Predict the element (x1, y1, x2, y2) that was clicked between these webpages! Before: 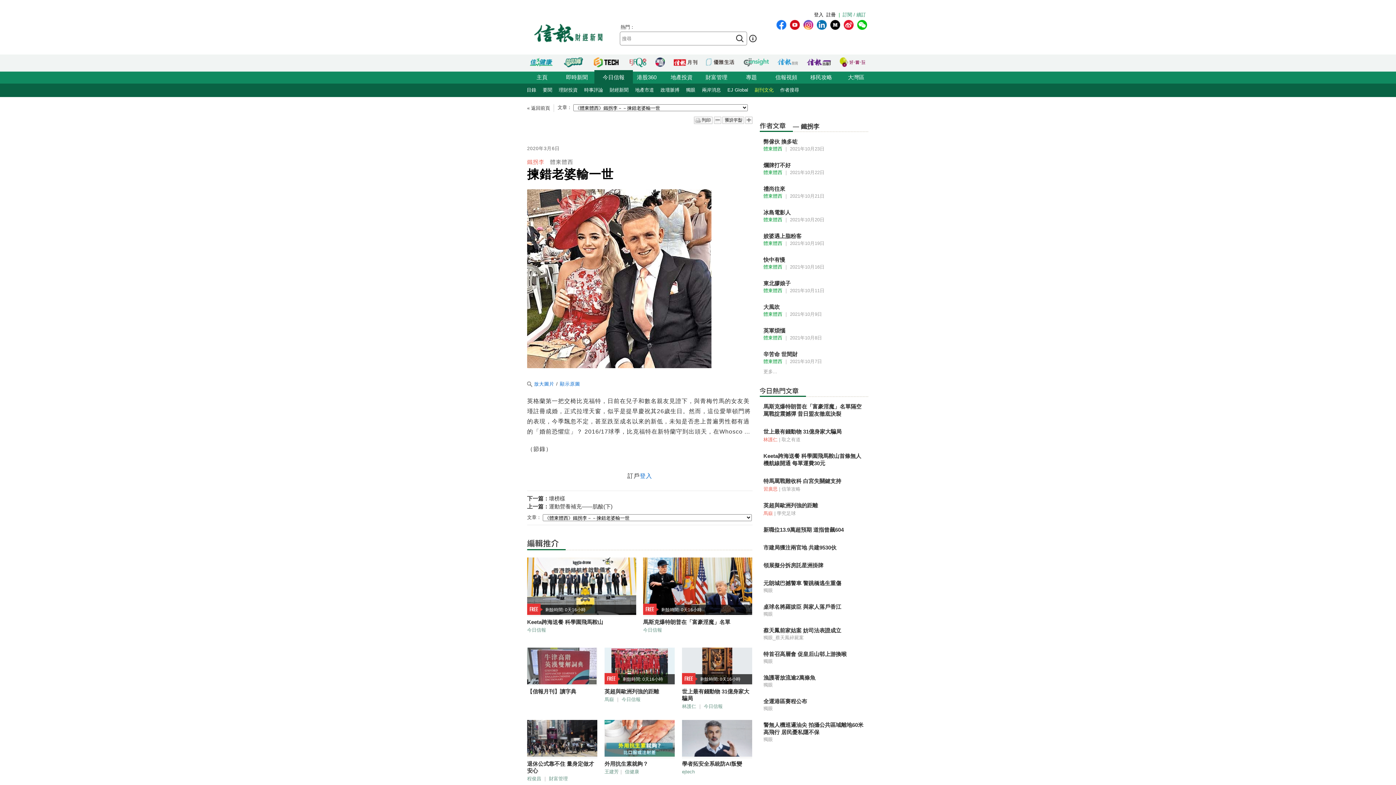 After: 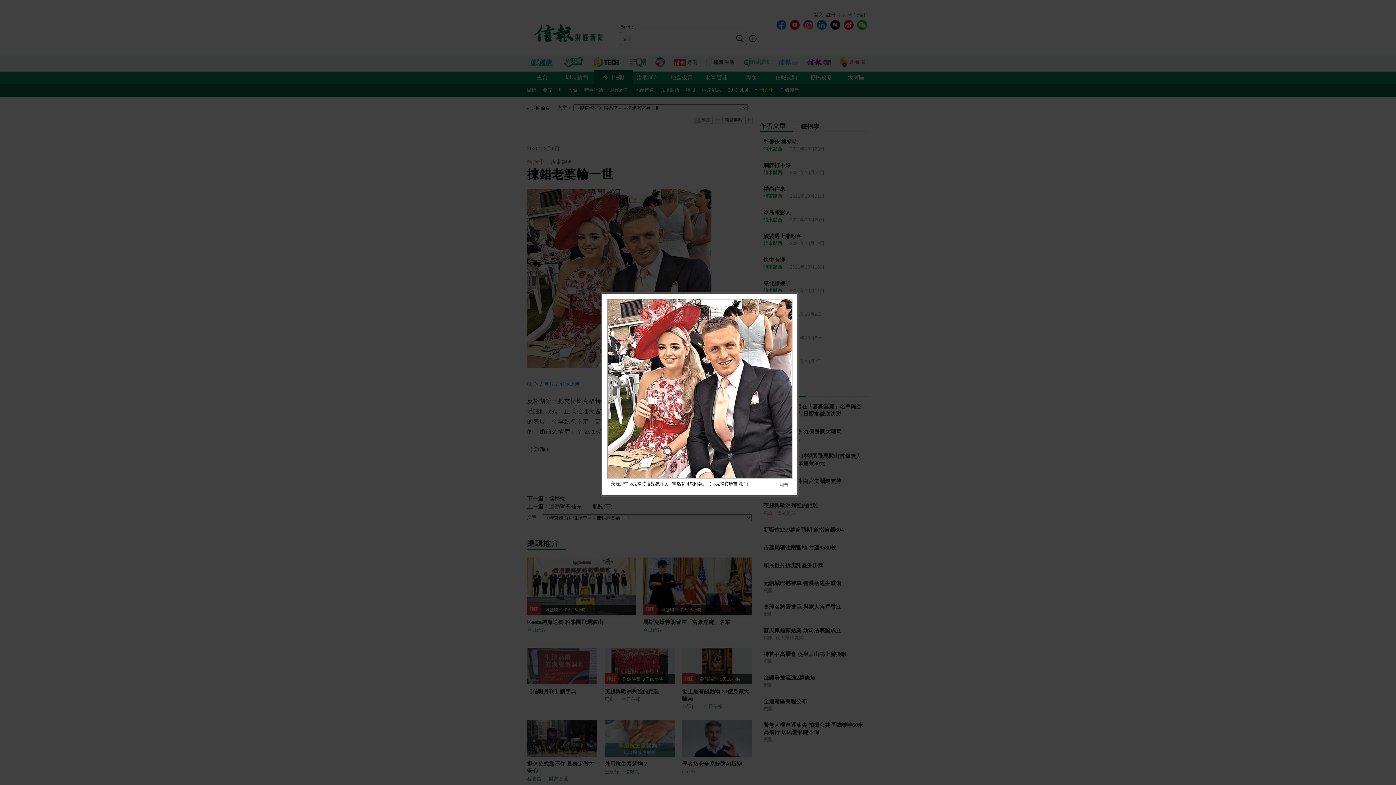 Action: bbox: (527, 381, 554, 386) label: 放大圖片